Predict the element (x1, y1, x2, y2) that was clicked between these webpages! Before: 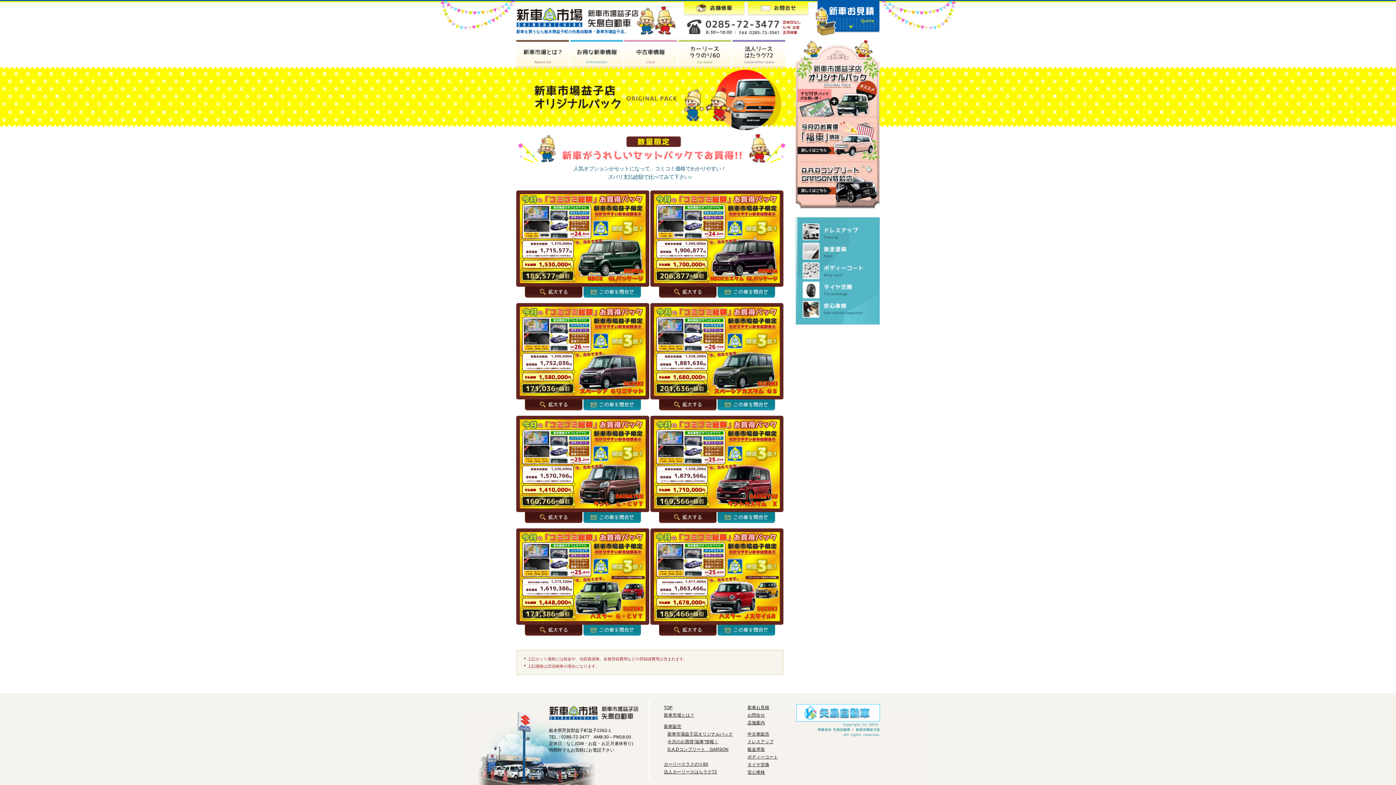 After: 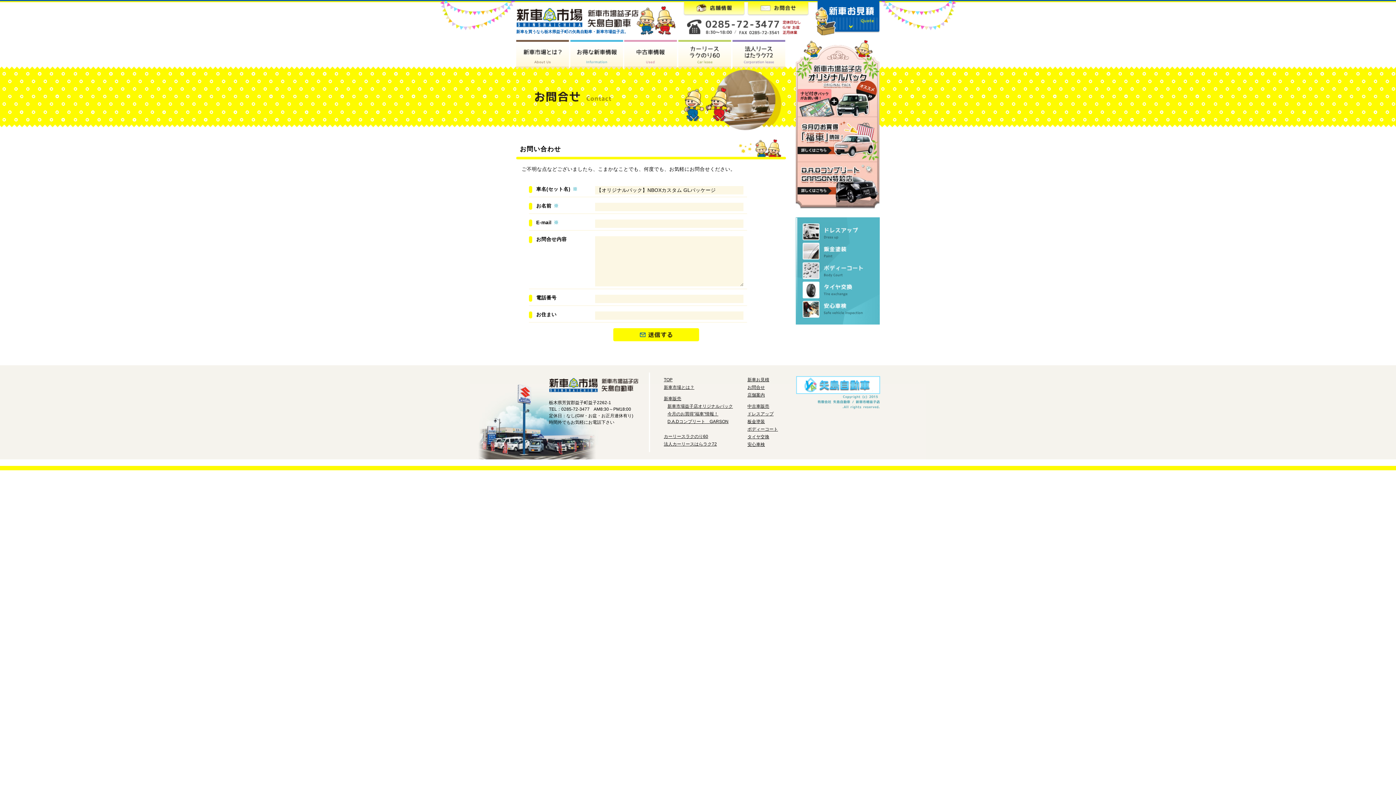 Action: label: この車を問合せ bbox: (717, 286, 775, 297)